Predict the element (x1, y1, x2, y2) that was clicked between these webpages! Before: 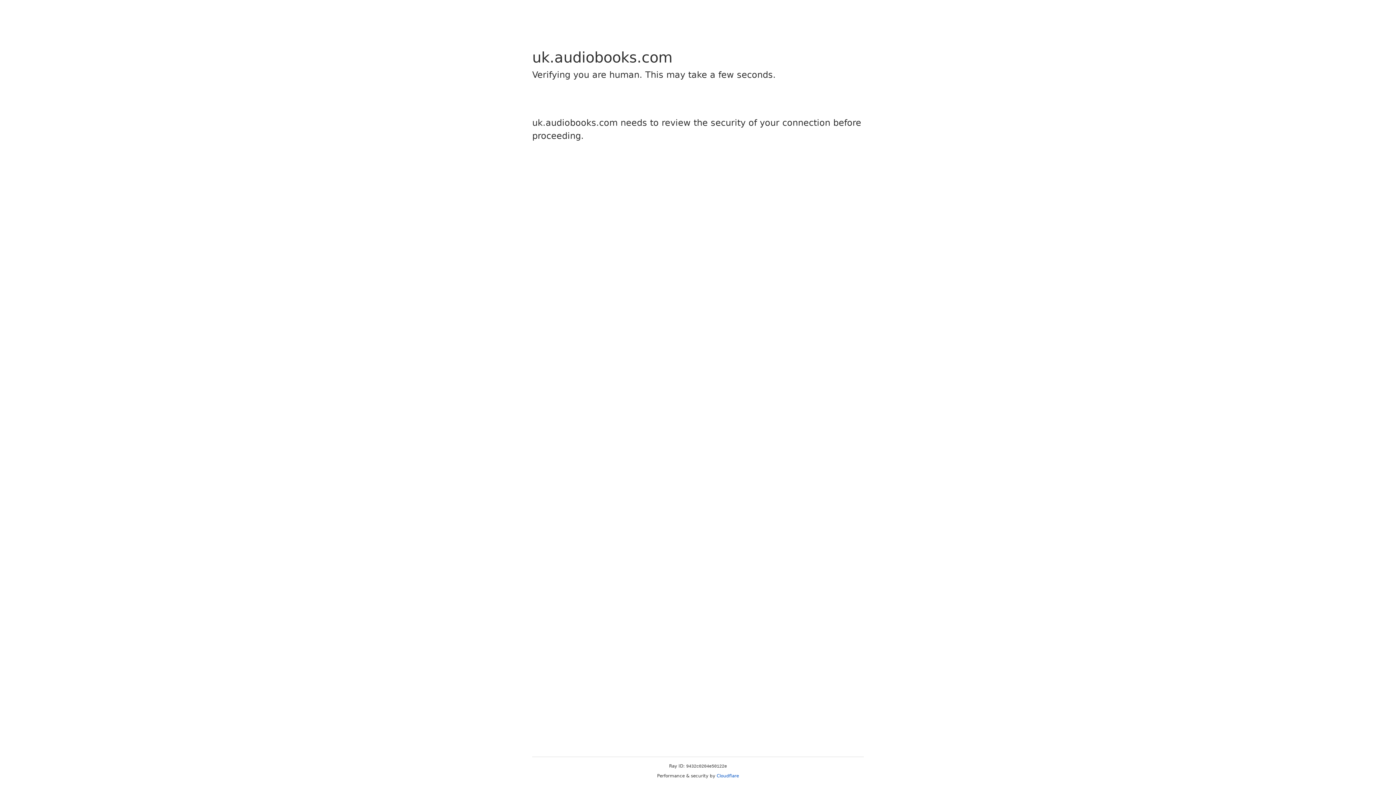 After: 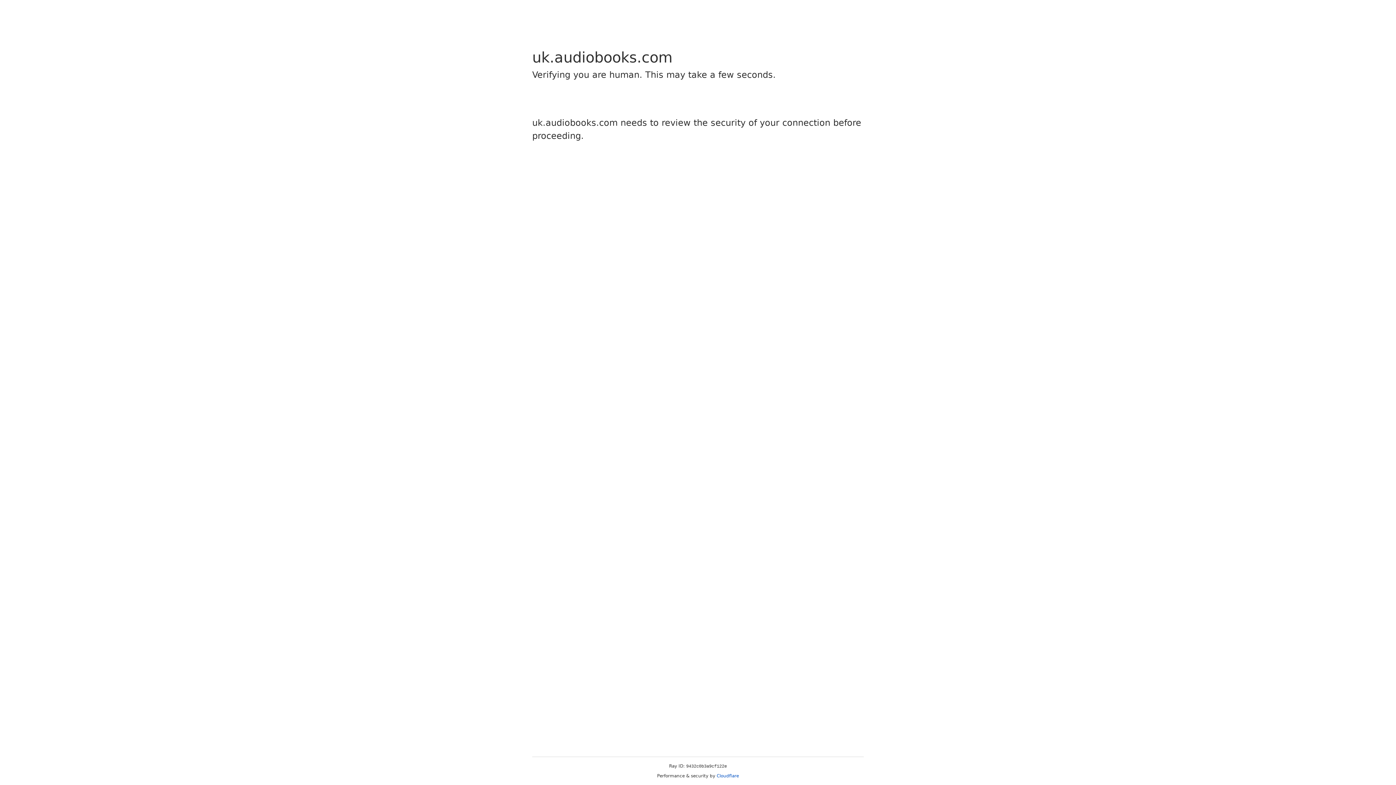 Action: bbox: (716, 773, 739, 778) label: Cloudflare